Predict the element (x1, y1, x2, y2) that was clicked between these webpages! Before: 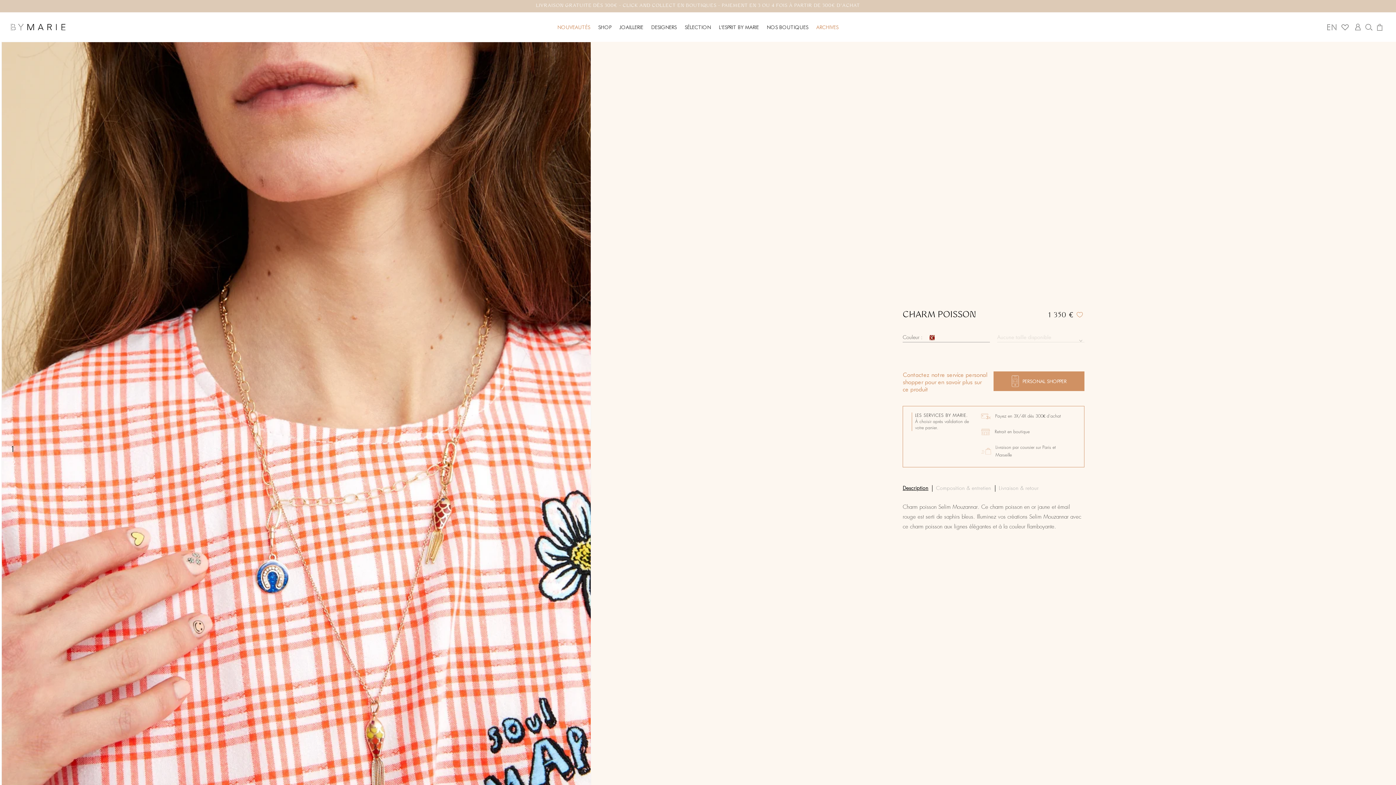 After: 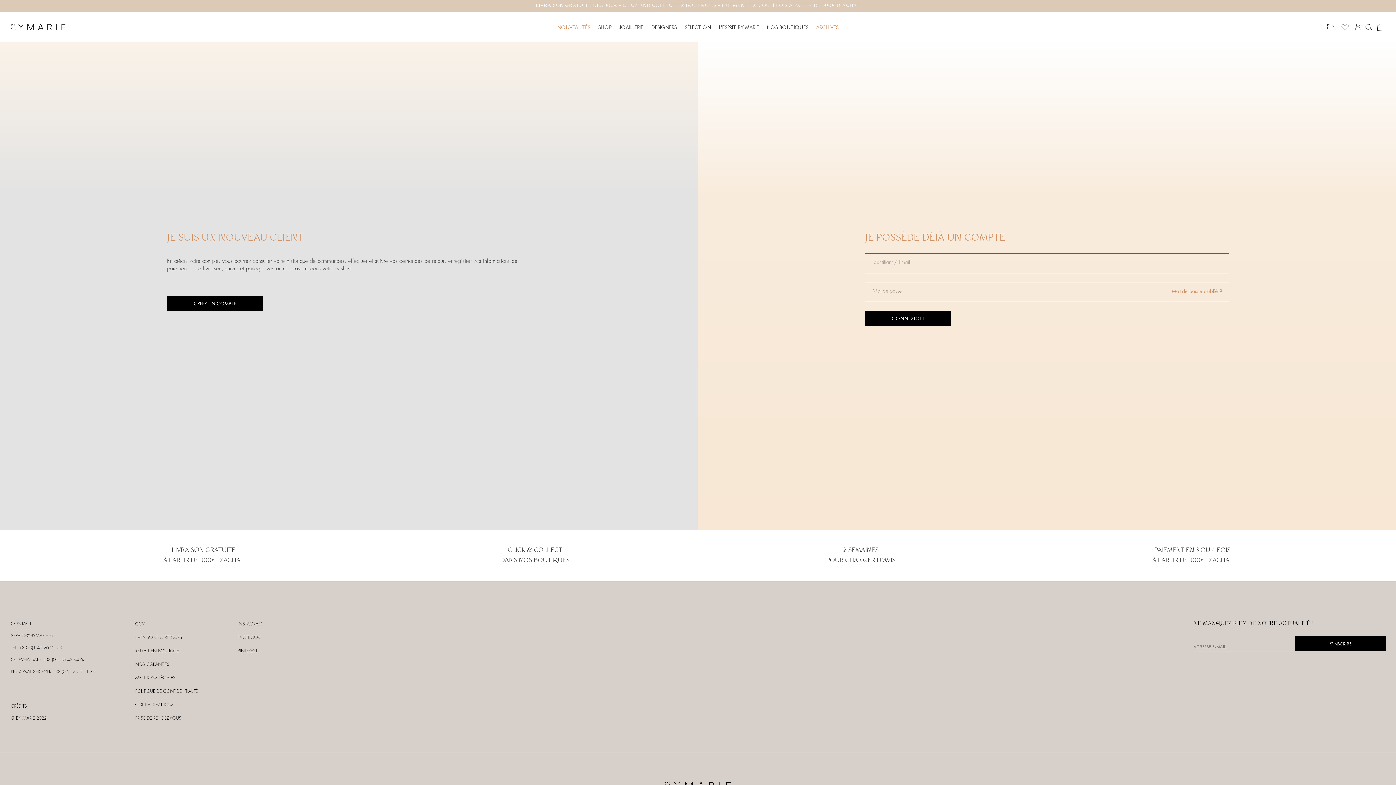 Action: bbox: (1077, 307, 1084, 322)